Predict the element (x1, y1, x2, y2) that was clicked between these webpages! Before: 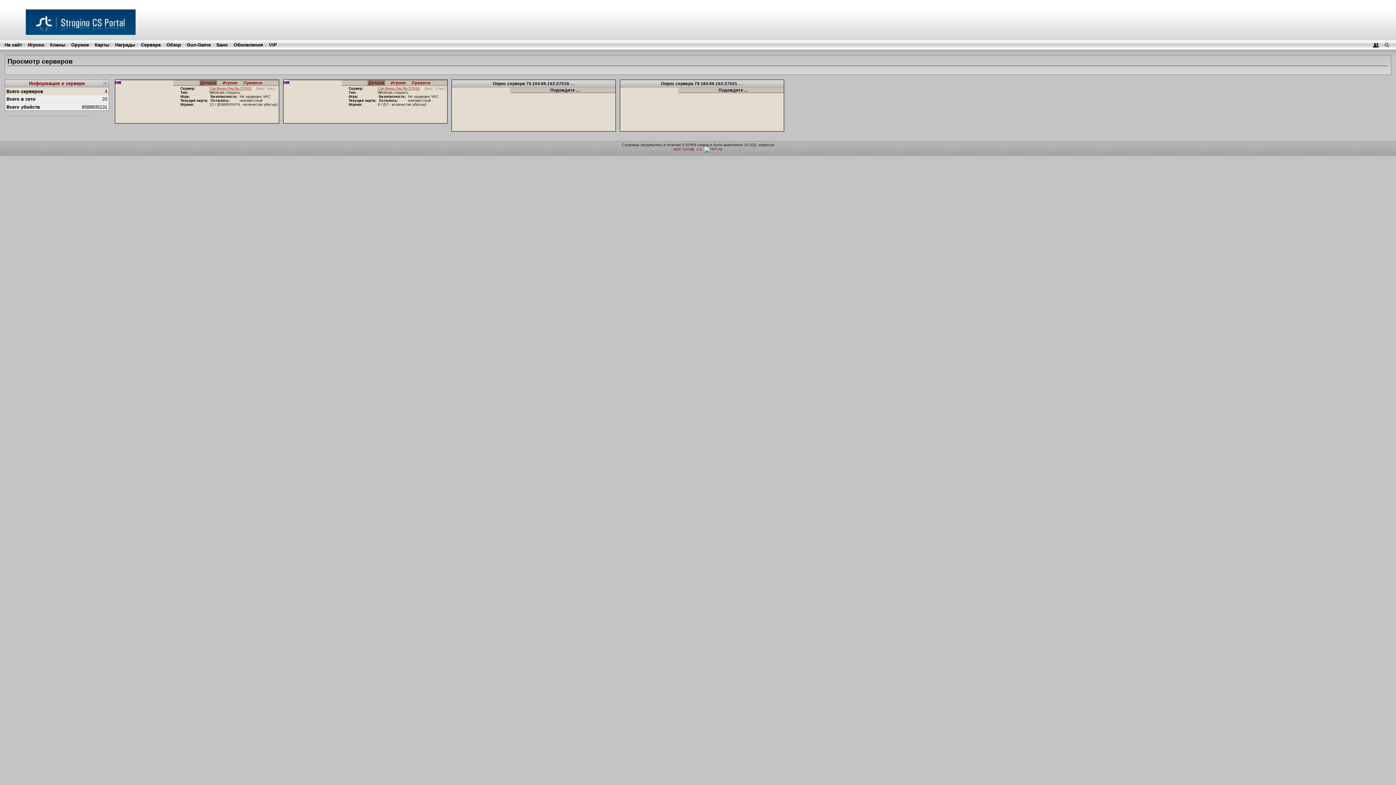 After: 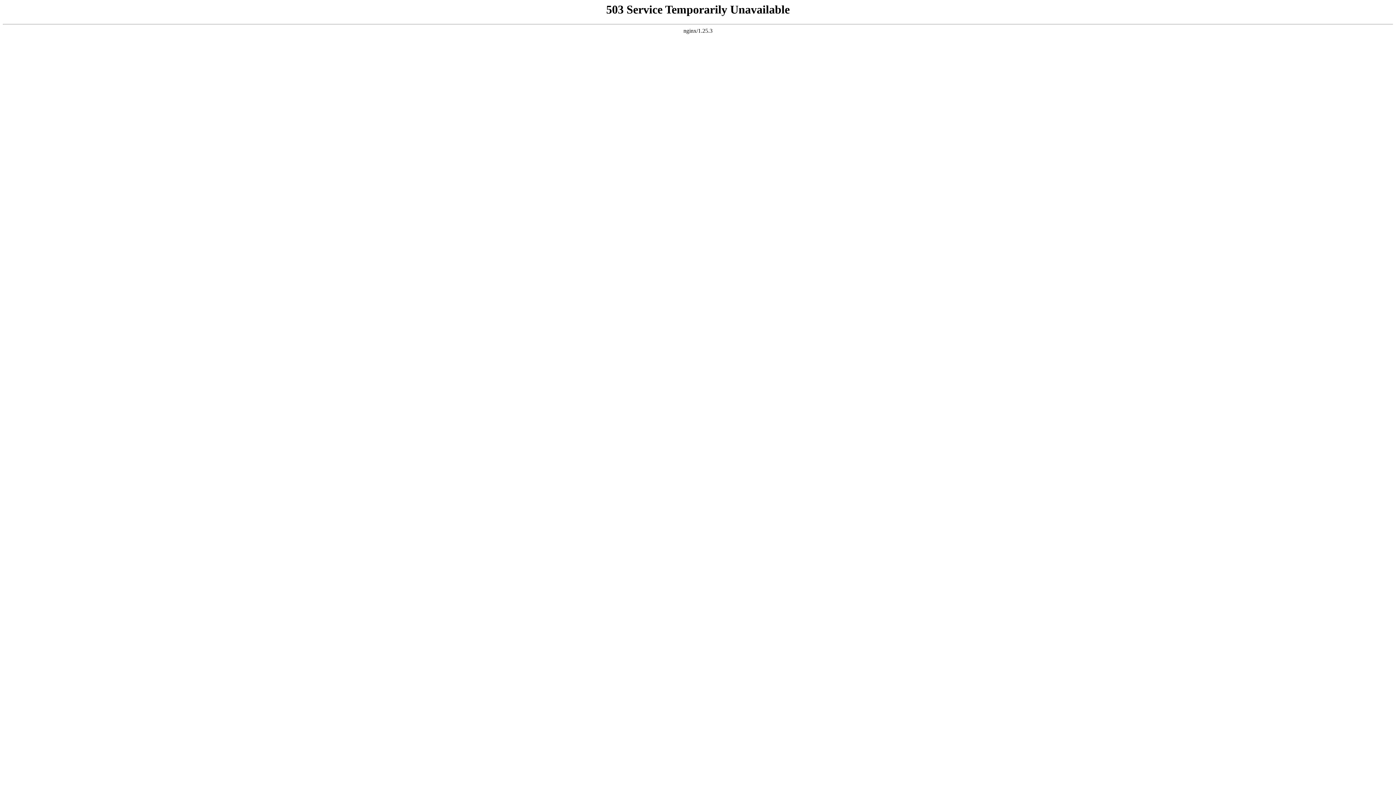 Action: bbox: (115, 42, 135, 47) label: Награды